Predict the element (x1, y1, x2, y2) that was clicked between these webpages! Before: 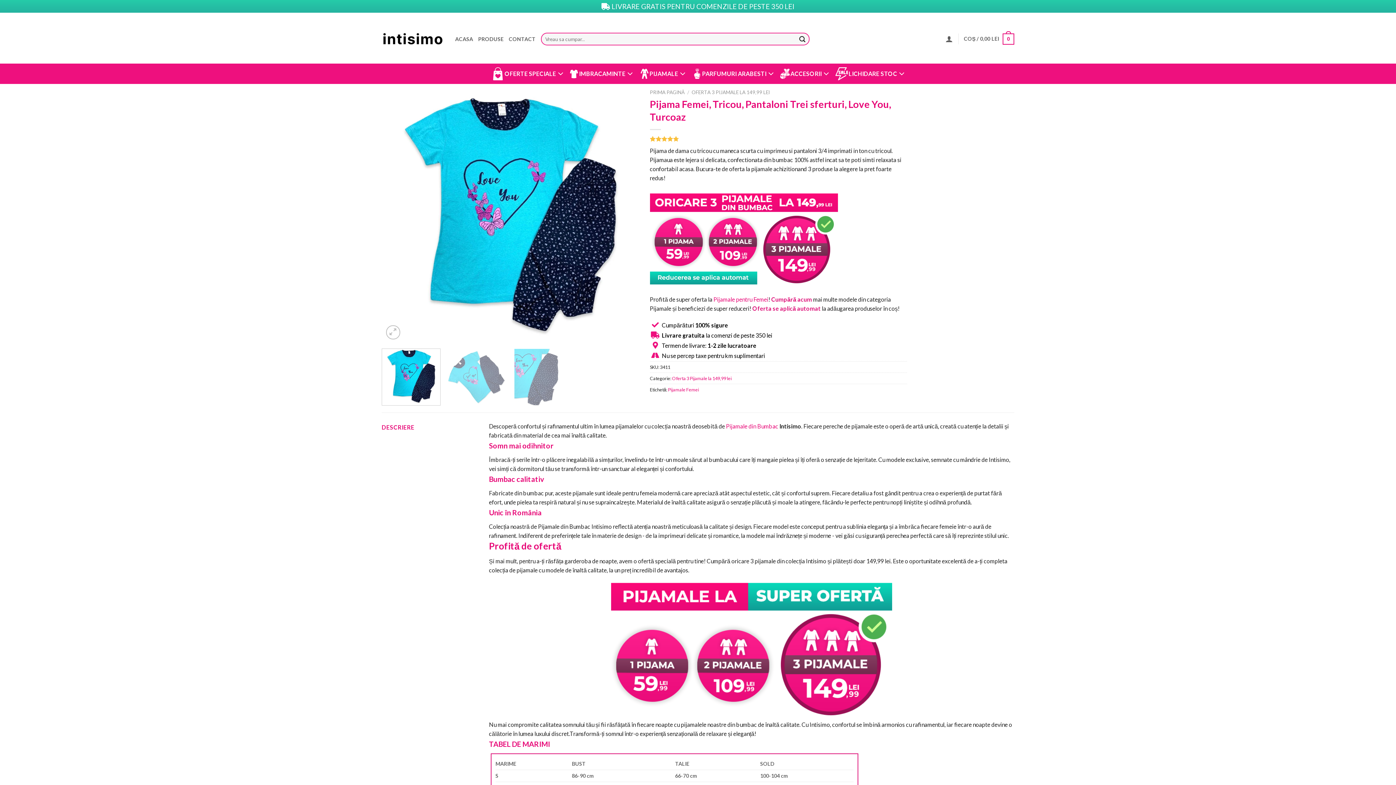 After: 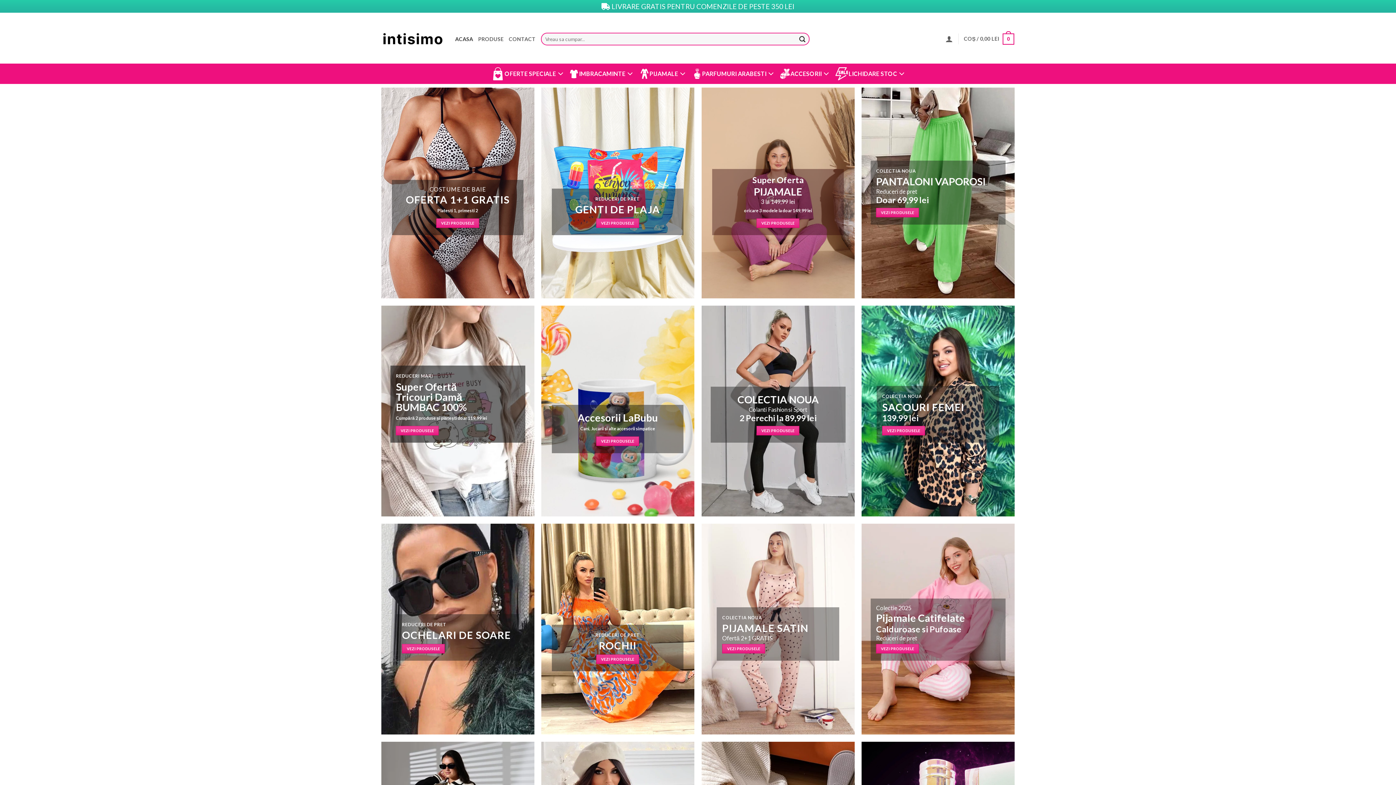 Action: bbox: (491, 63, 563, 84) label: OFERTE SPECIALE